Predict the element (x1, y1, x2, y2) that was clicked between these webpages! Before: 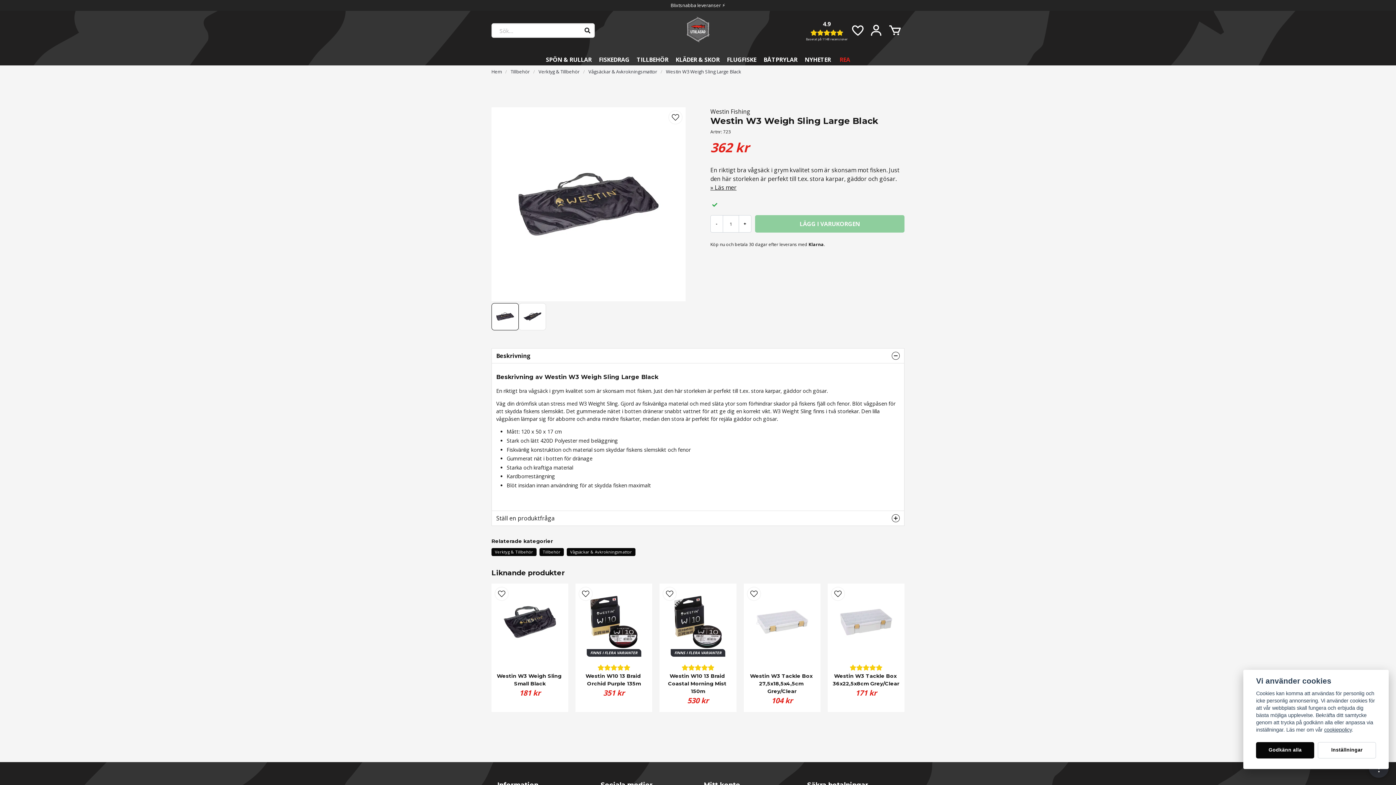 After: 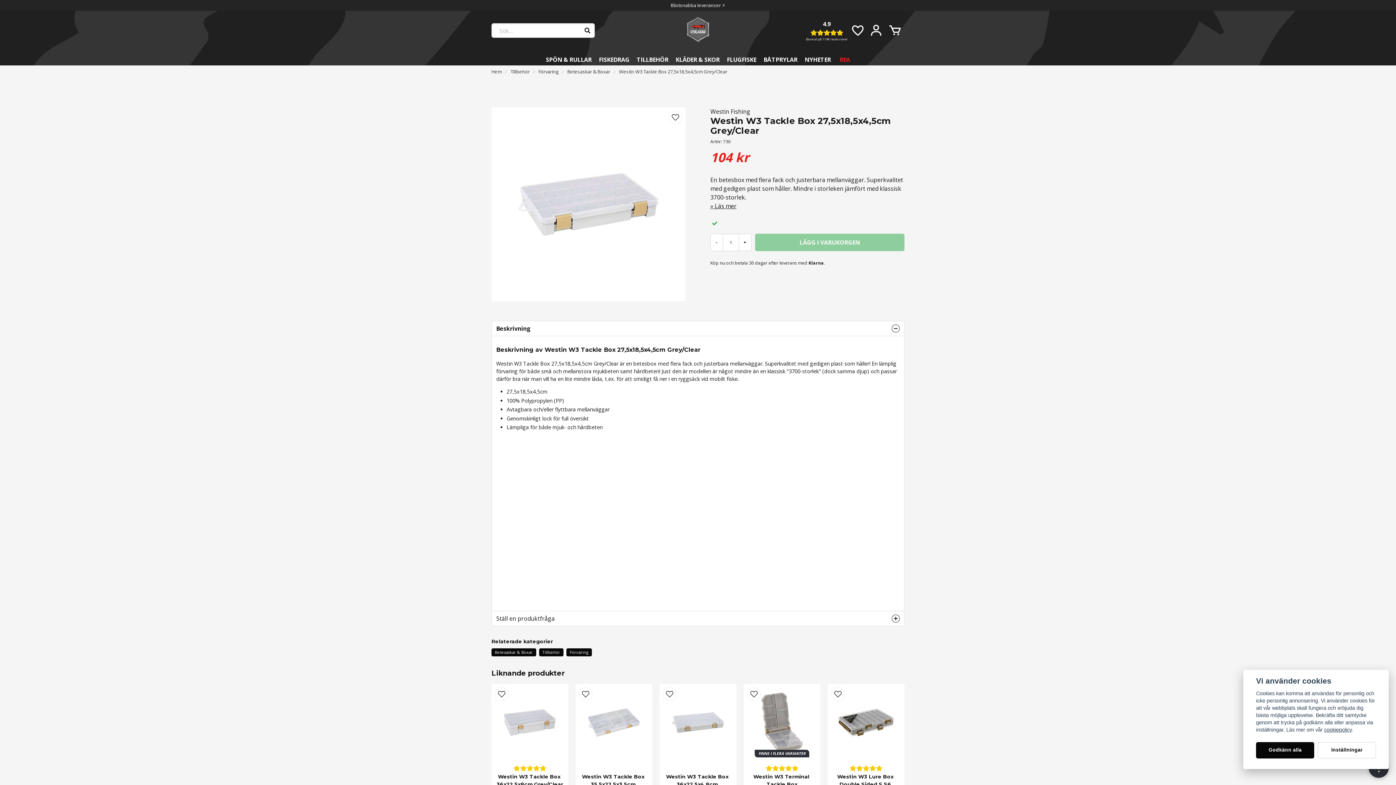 Action: bbox: (743, 584, 820, 660)